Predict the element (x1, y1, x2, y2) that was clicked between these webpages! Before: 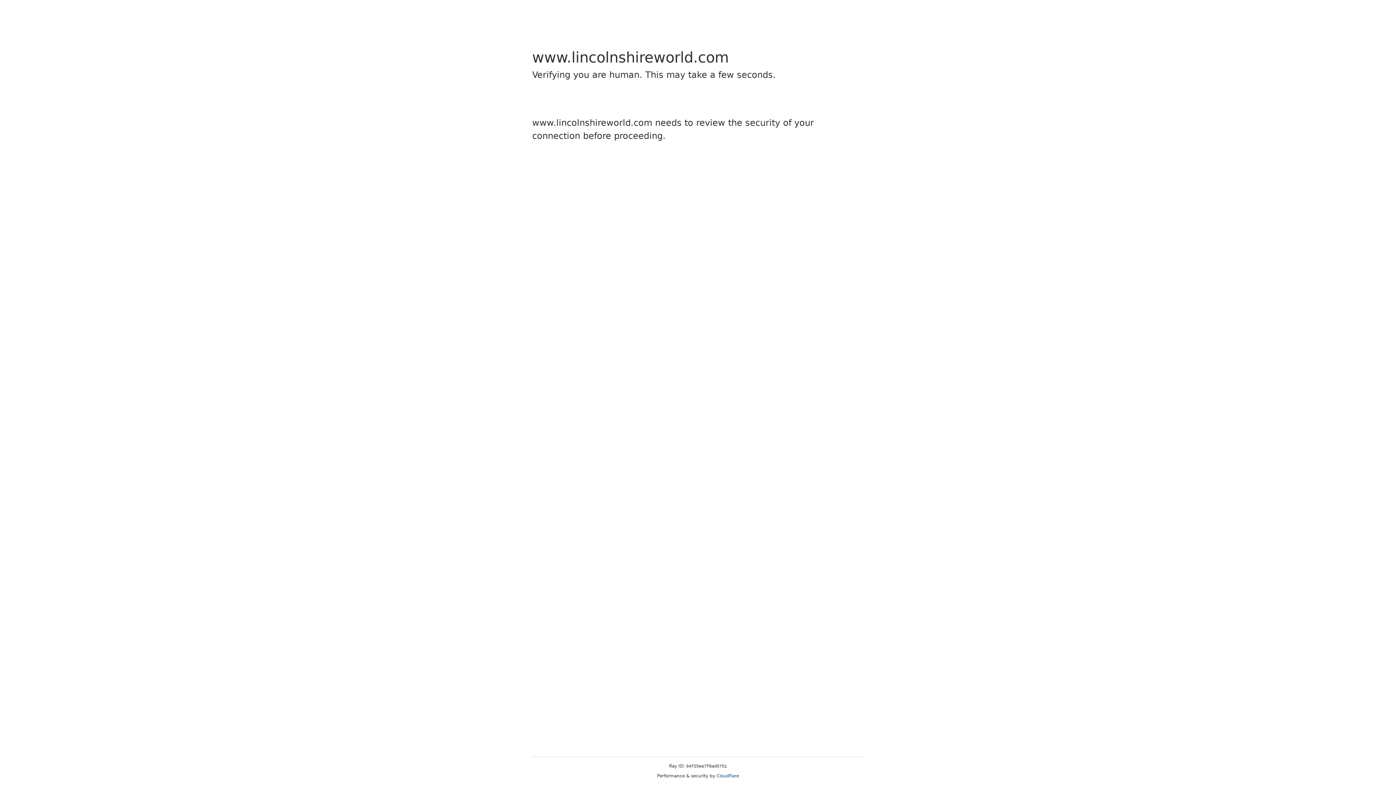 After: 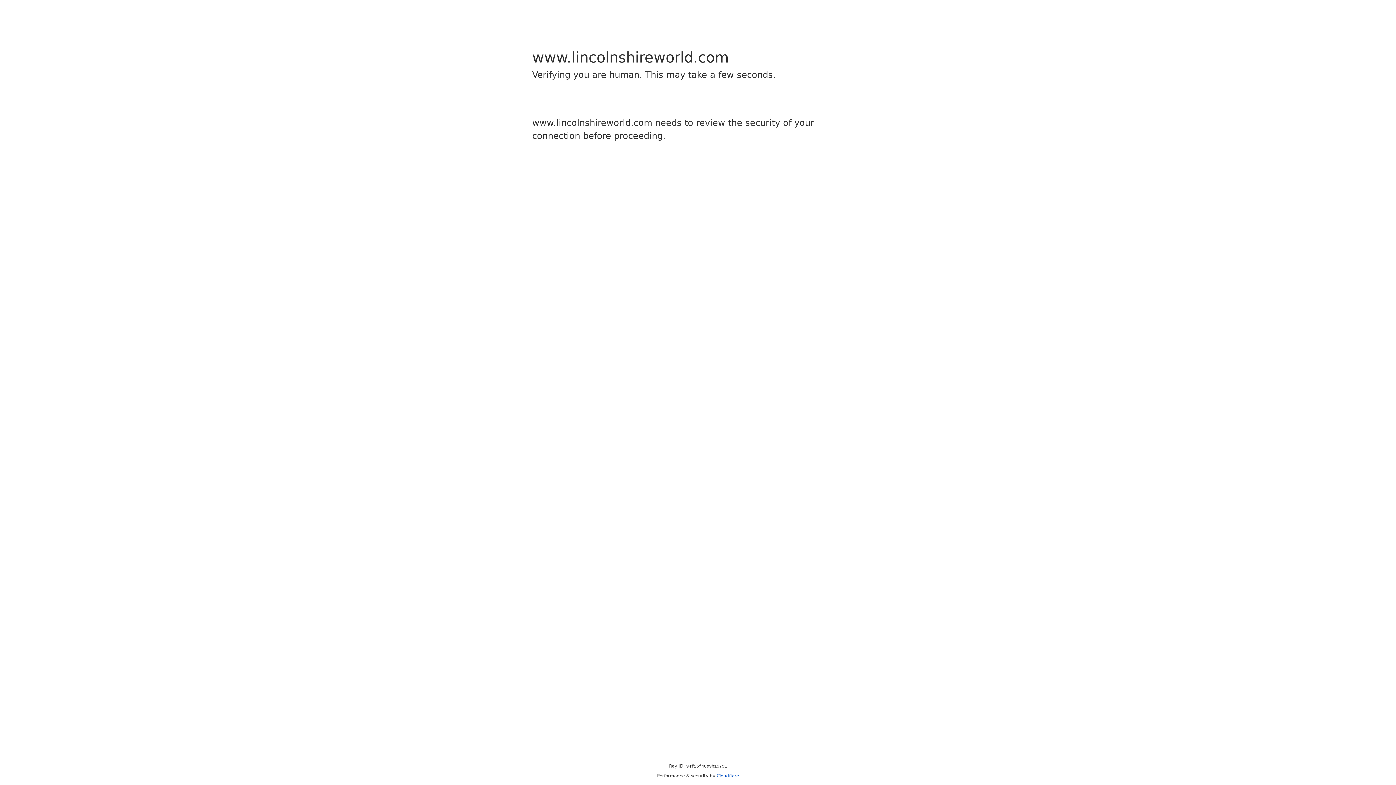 Action: label: Cloudflare bbox: (716, 773, 739, 778)